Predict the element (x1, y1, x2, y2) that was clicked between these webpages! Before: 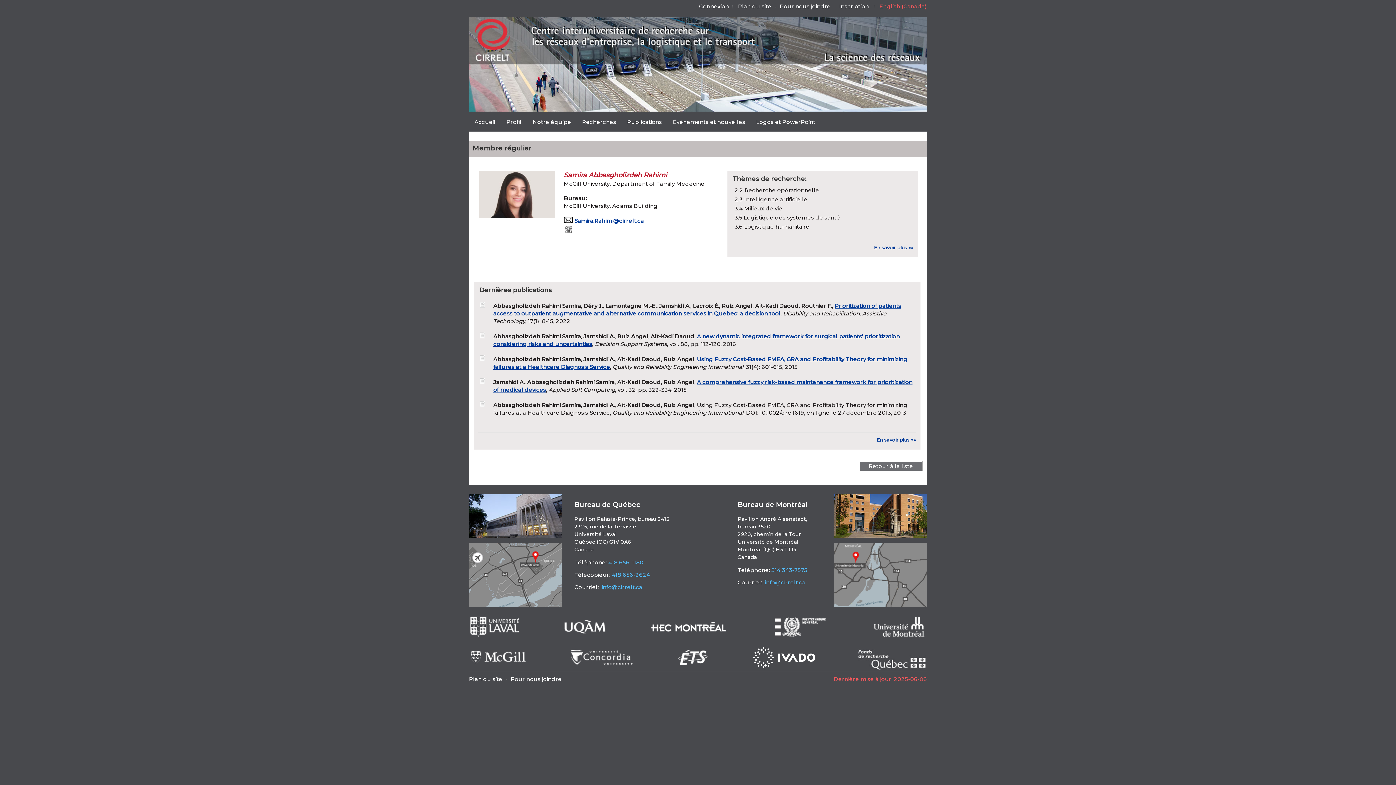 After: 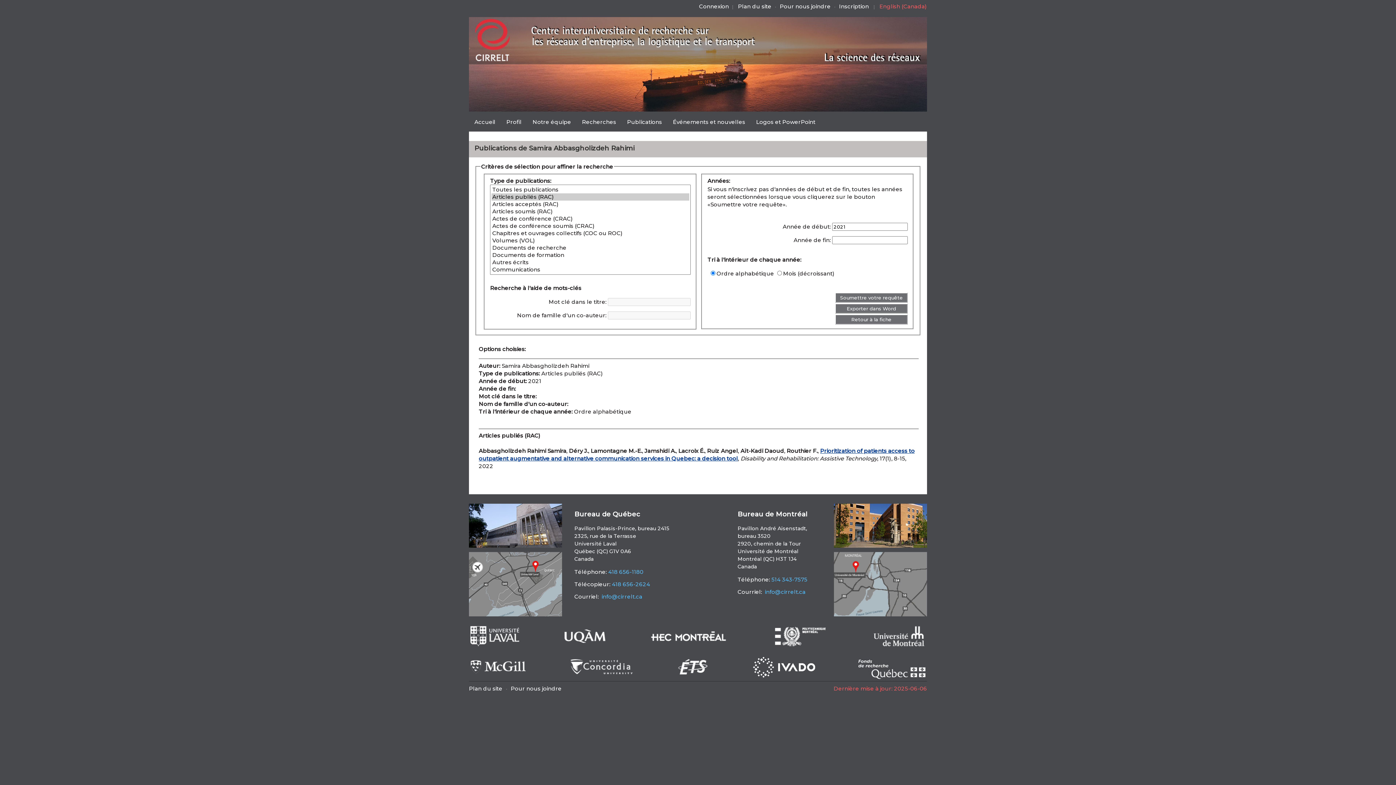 Action: bbox: (876, 436, 916, 442) label: En savoir plus »»